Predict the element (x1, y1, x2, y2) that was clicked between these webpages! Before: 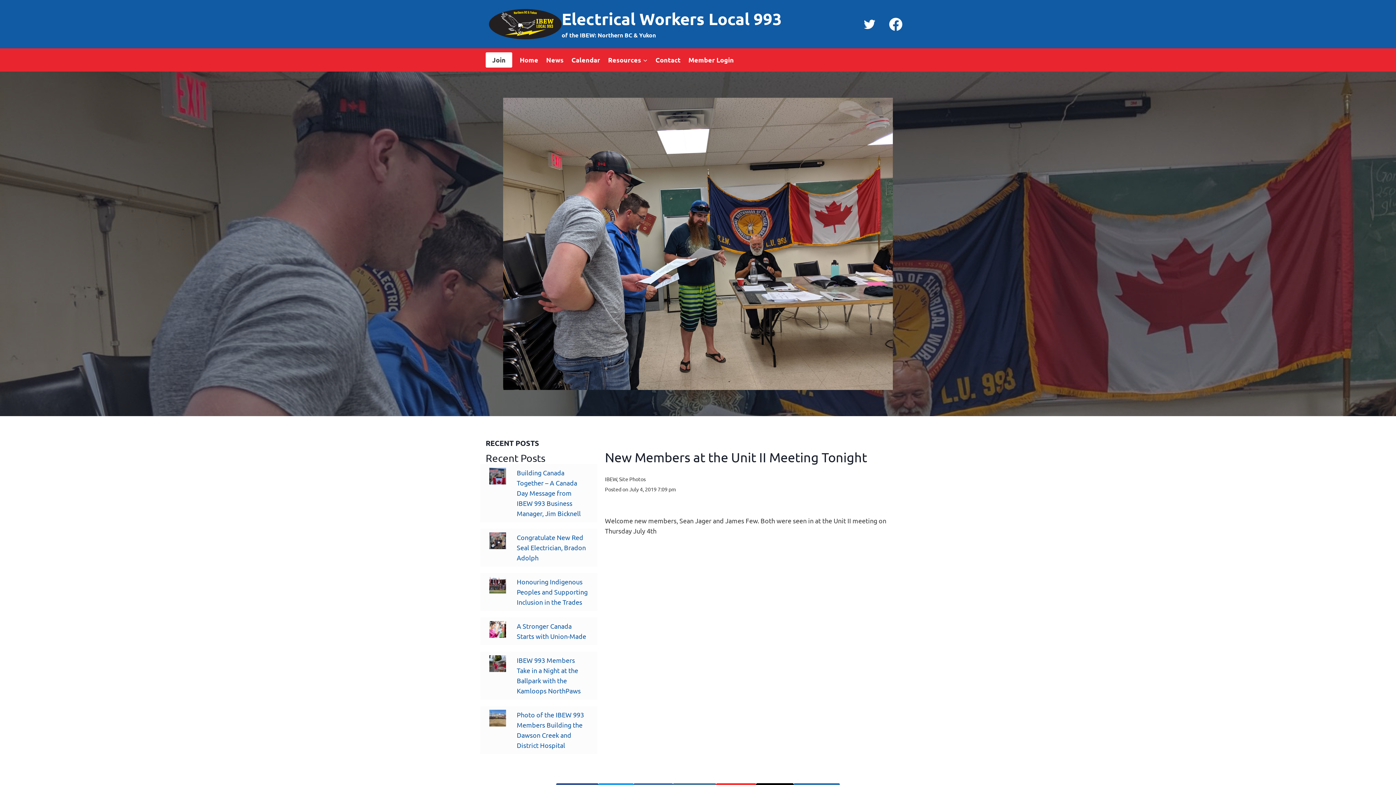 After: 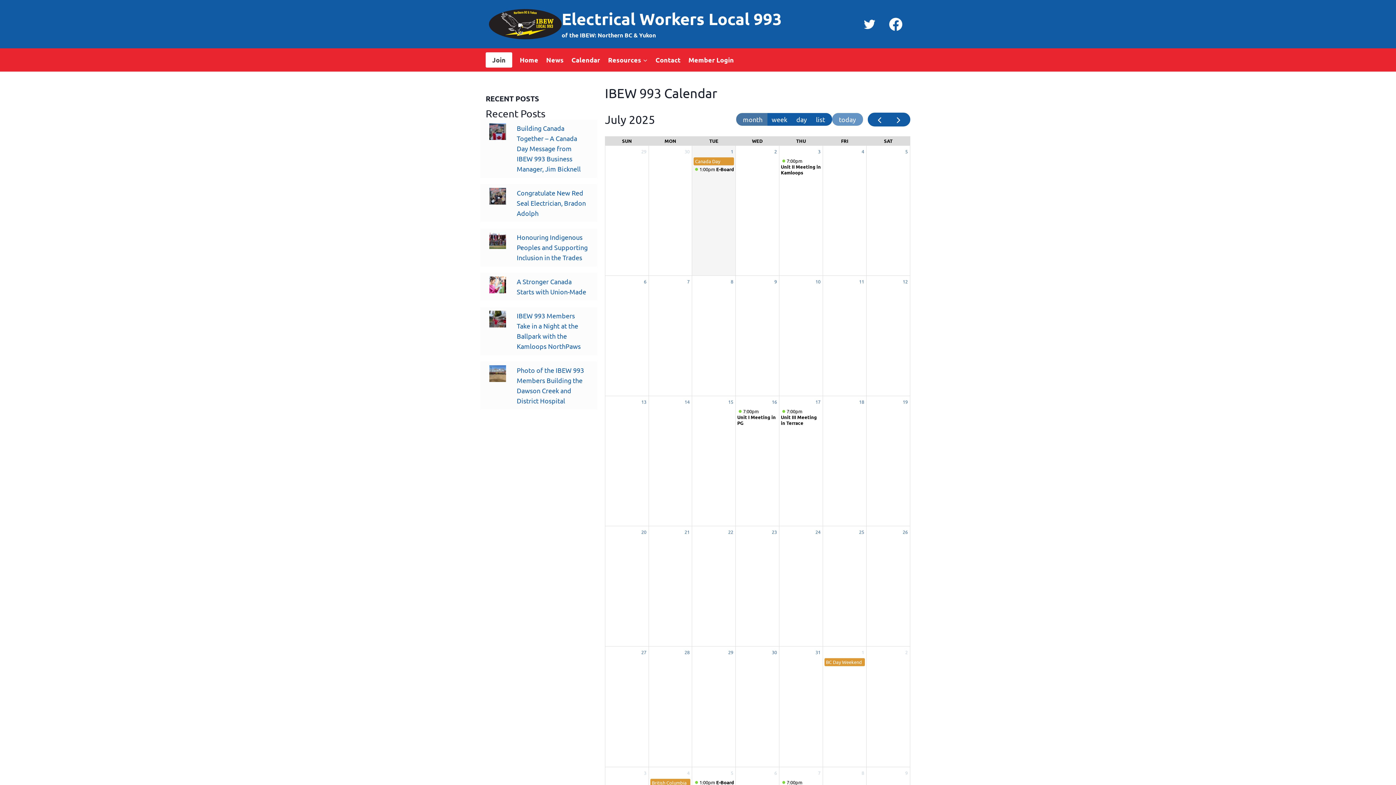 Action: bbox: (567, 48, 604, 71) label: Calendar